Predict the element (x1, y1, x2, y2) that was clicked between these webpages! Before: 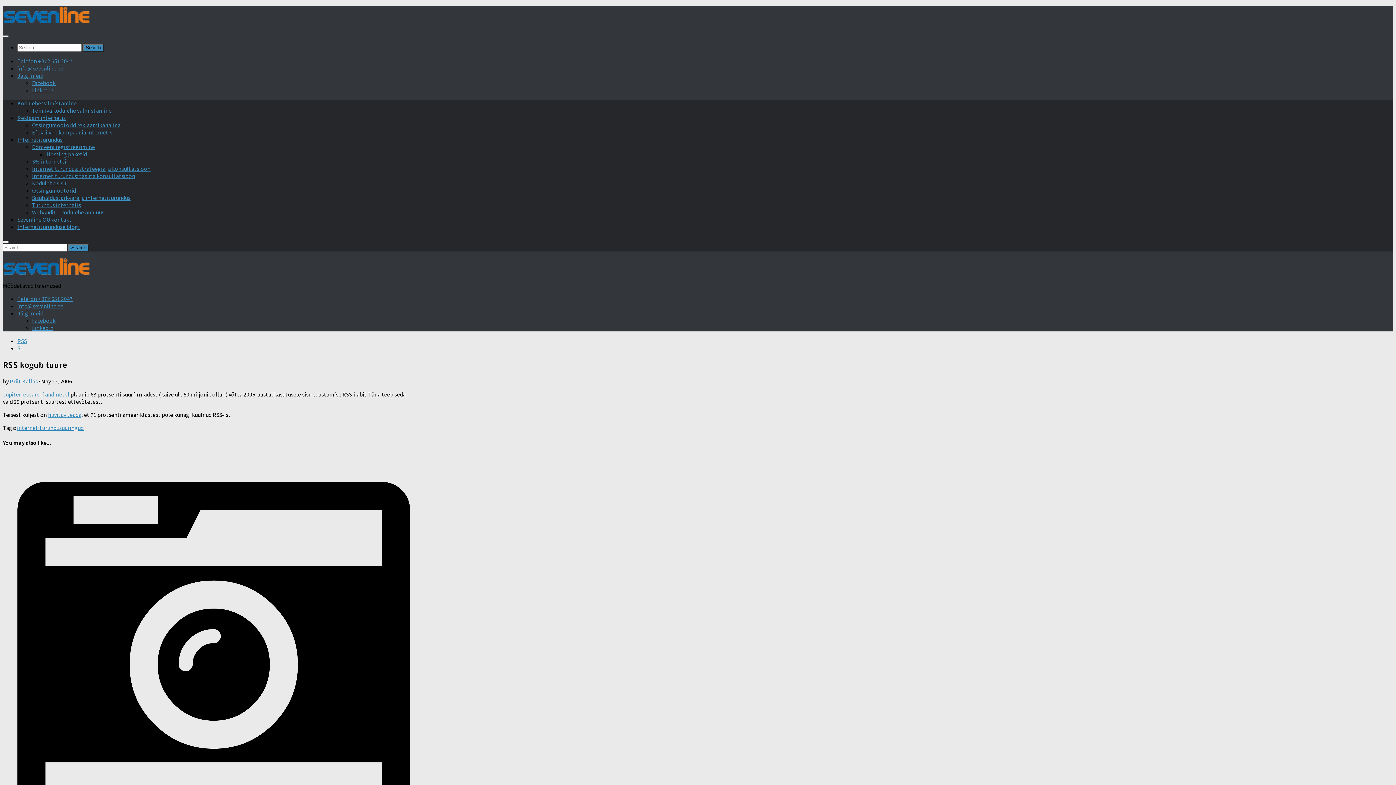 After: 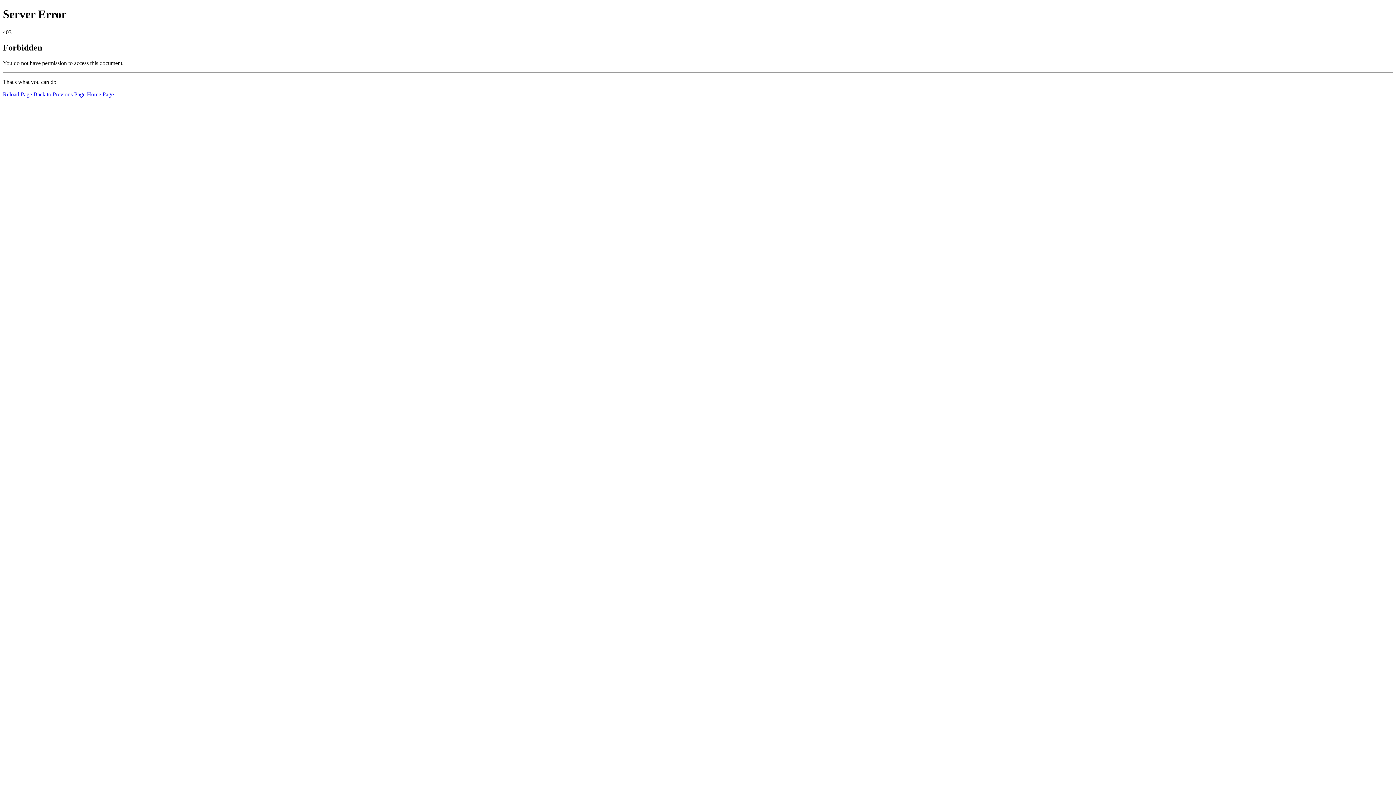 Action: bbox: (32, 128, 112, 136) label: Efektiivne kampaania internetis